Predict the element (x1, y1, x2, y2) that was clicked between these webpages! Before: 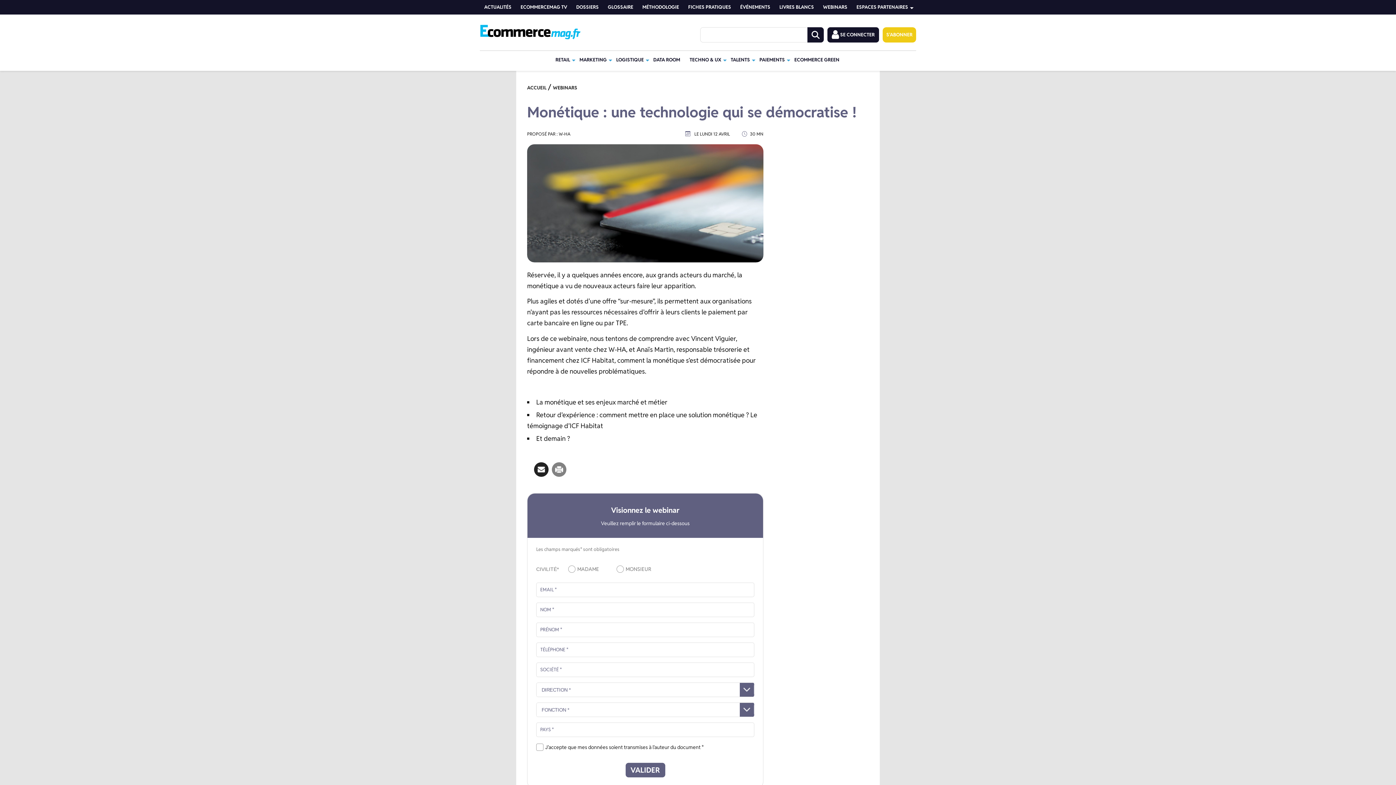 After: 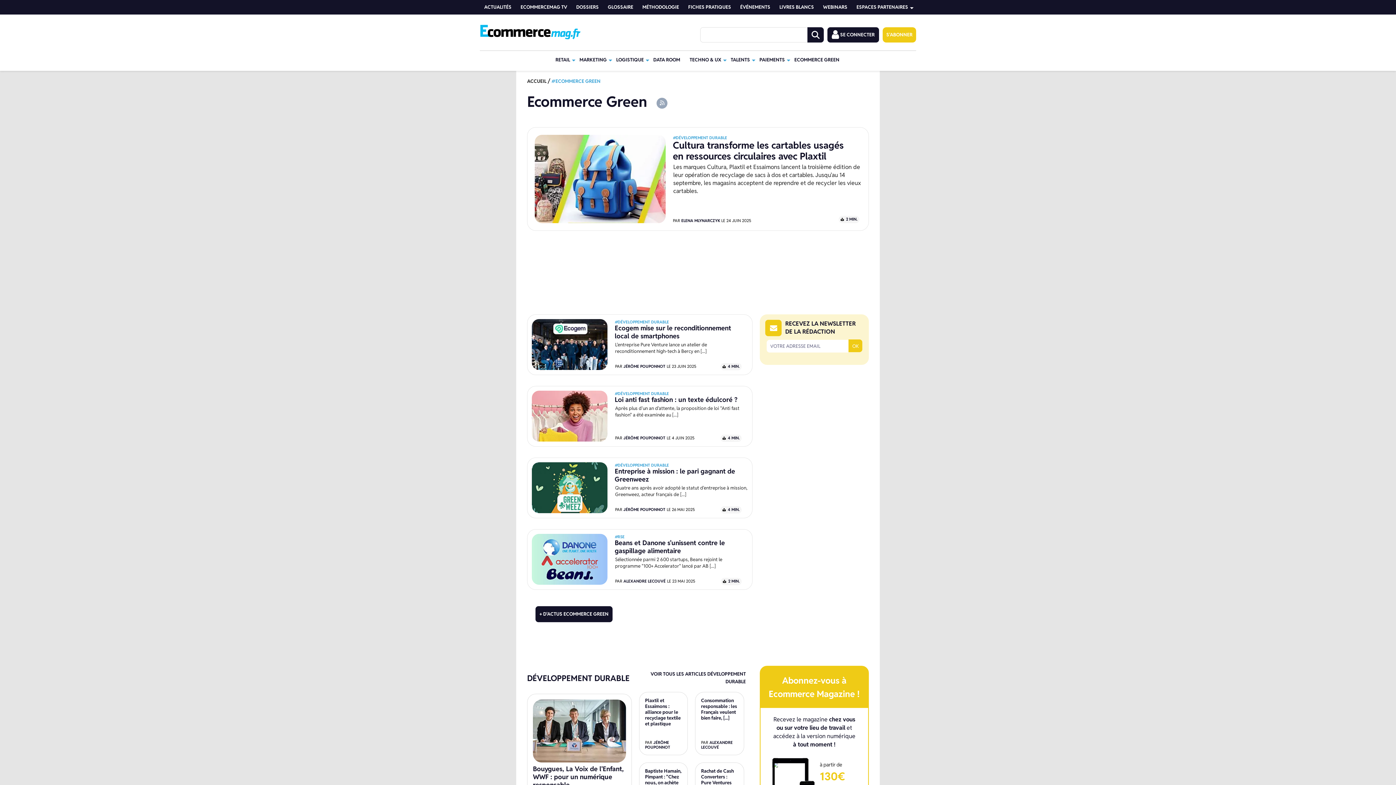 Action: bbox: (794, 50, 839, 69) label: ECOMMERCE GREEN